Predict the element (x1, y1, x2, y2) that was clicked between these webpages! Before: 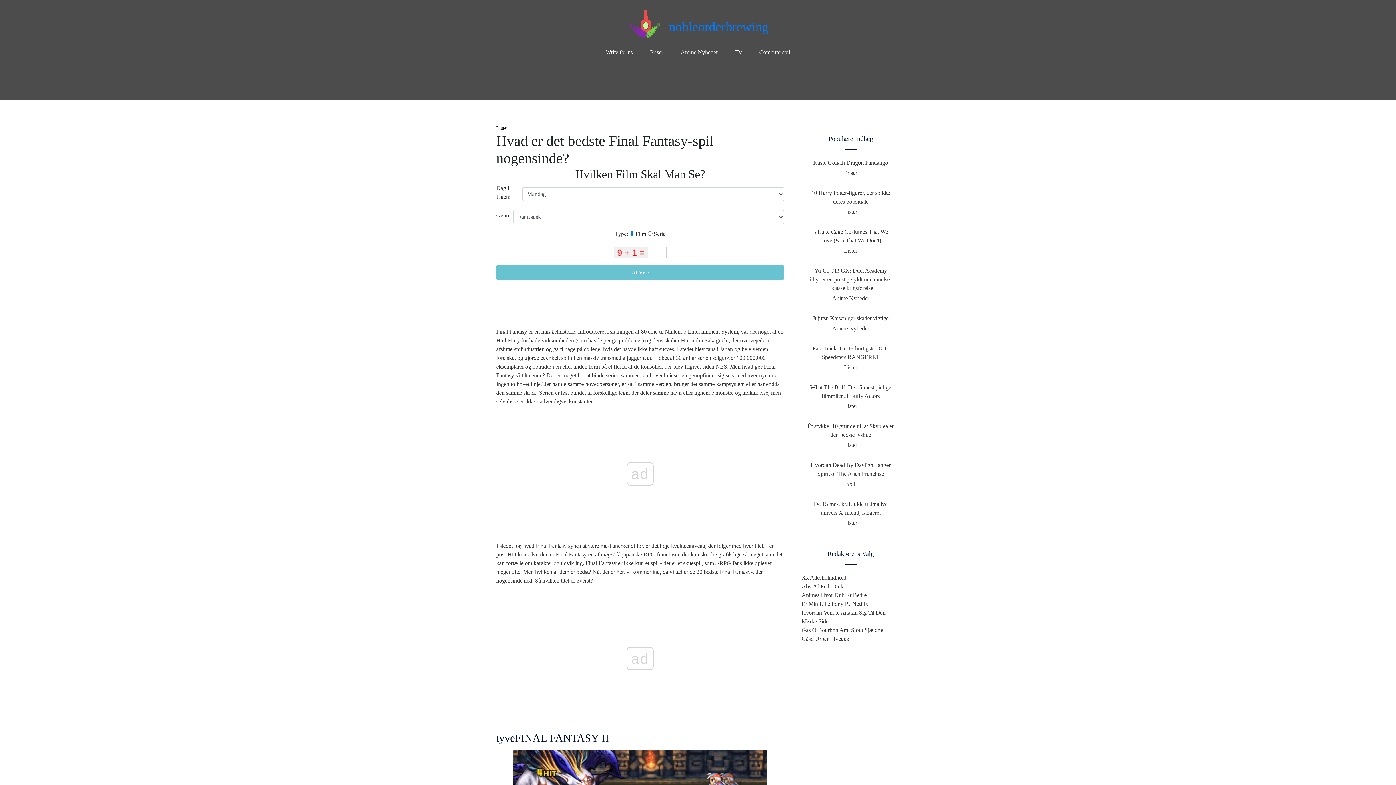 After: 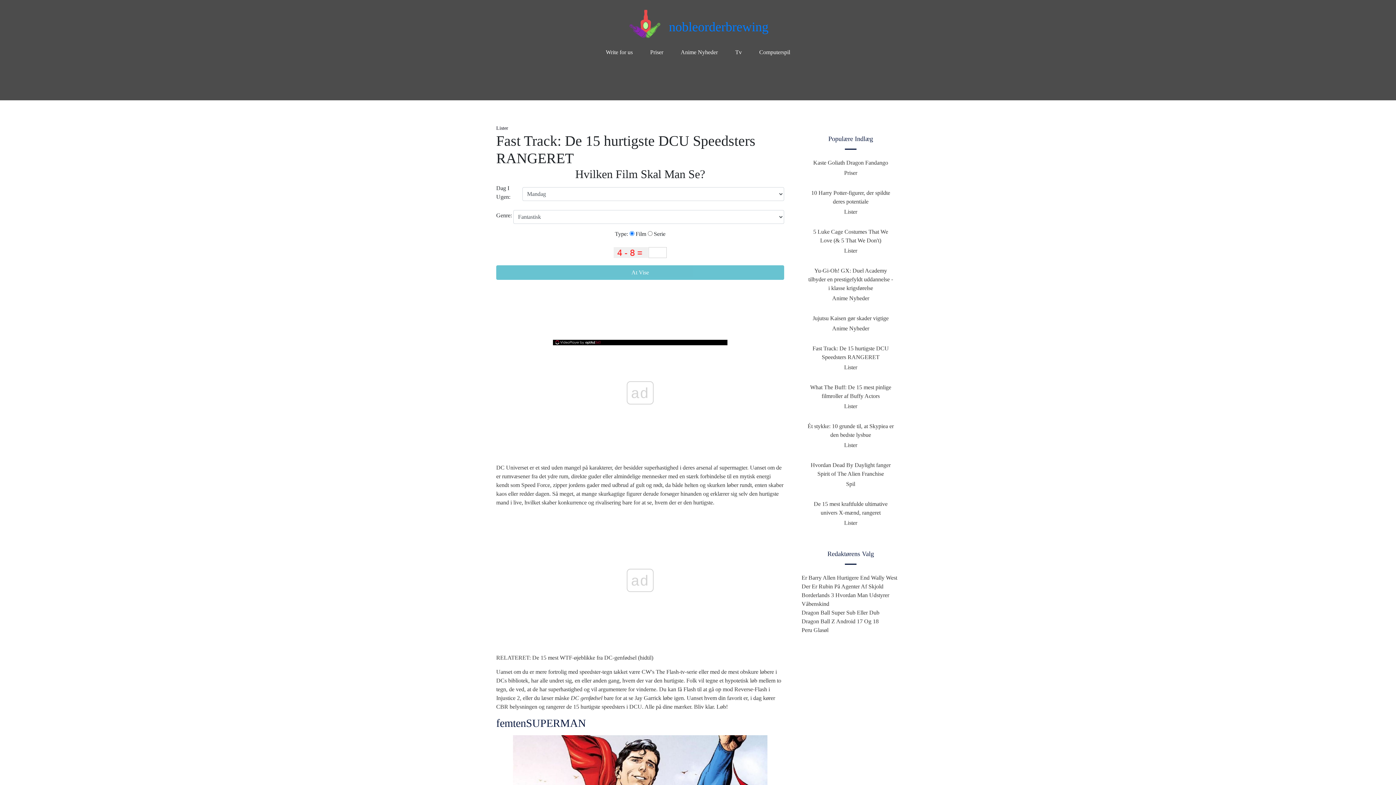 Action: bbox: (807, 344, 894, 361) label: Fast Track: De 15 hurtigste DCU Speedsters RANGERET